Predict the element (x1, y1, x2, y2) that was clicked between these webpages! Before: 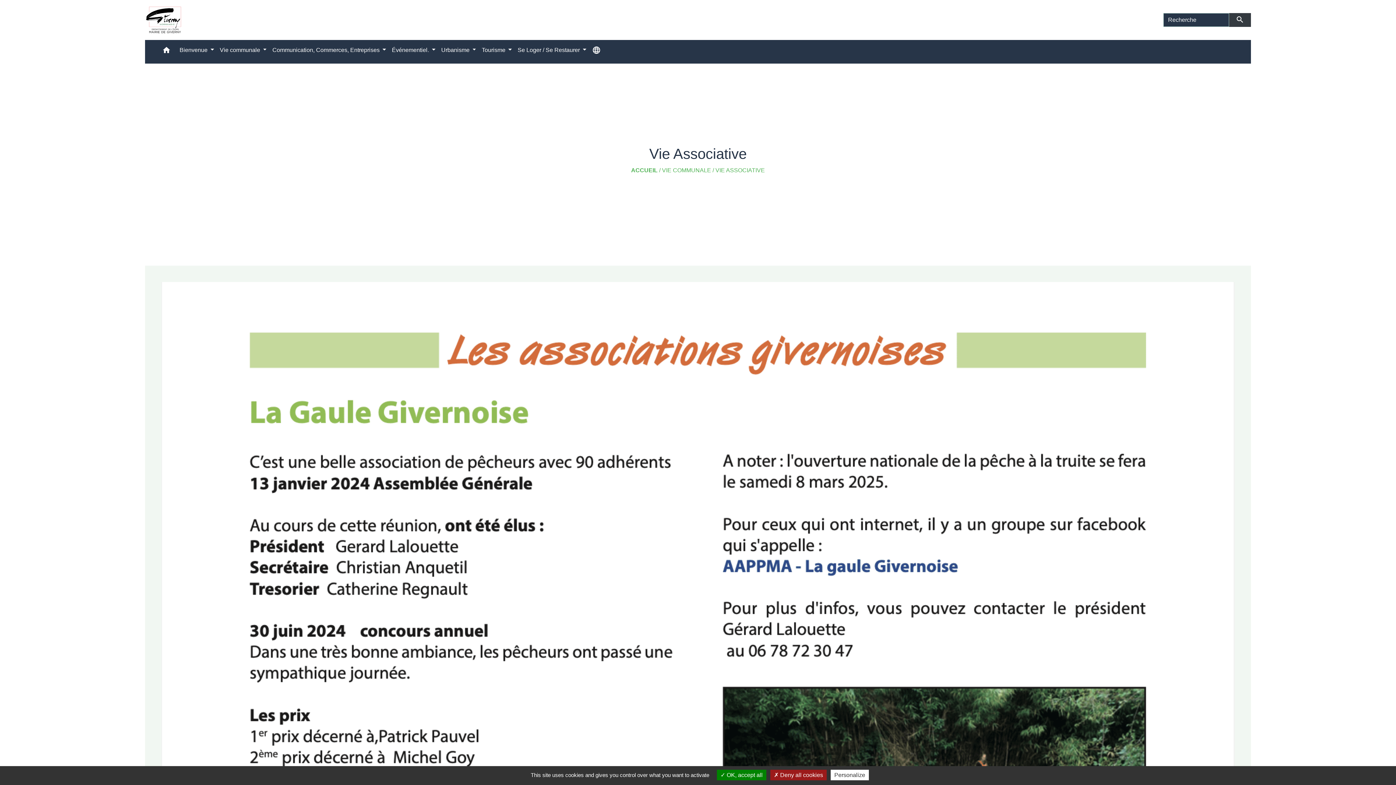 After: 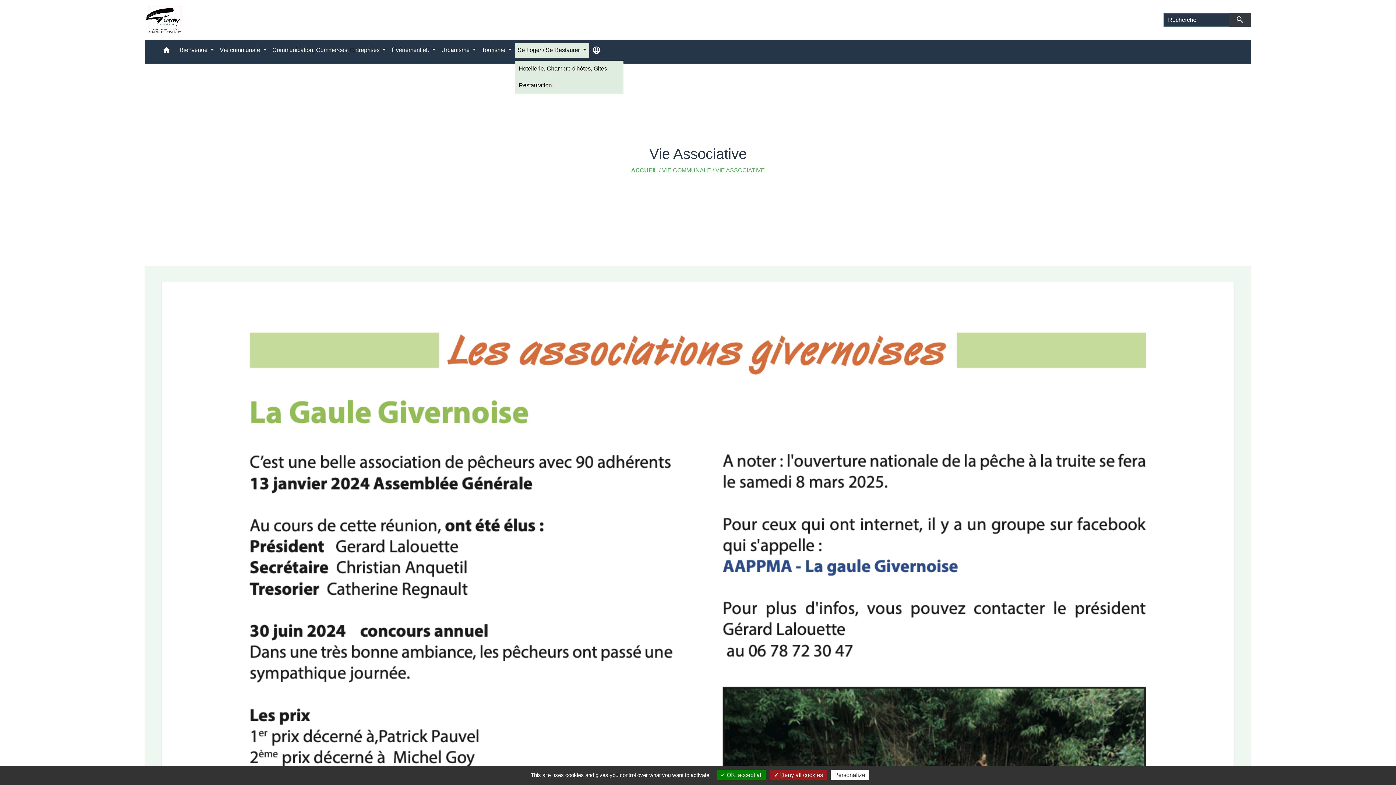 Action: label: Se Loger / Se Restaurer  bbox: (514, 42, 589, 58)